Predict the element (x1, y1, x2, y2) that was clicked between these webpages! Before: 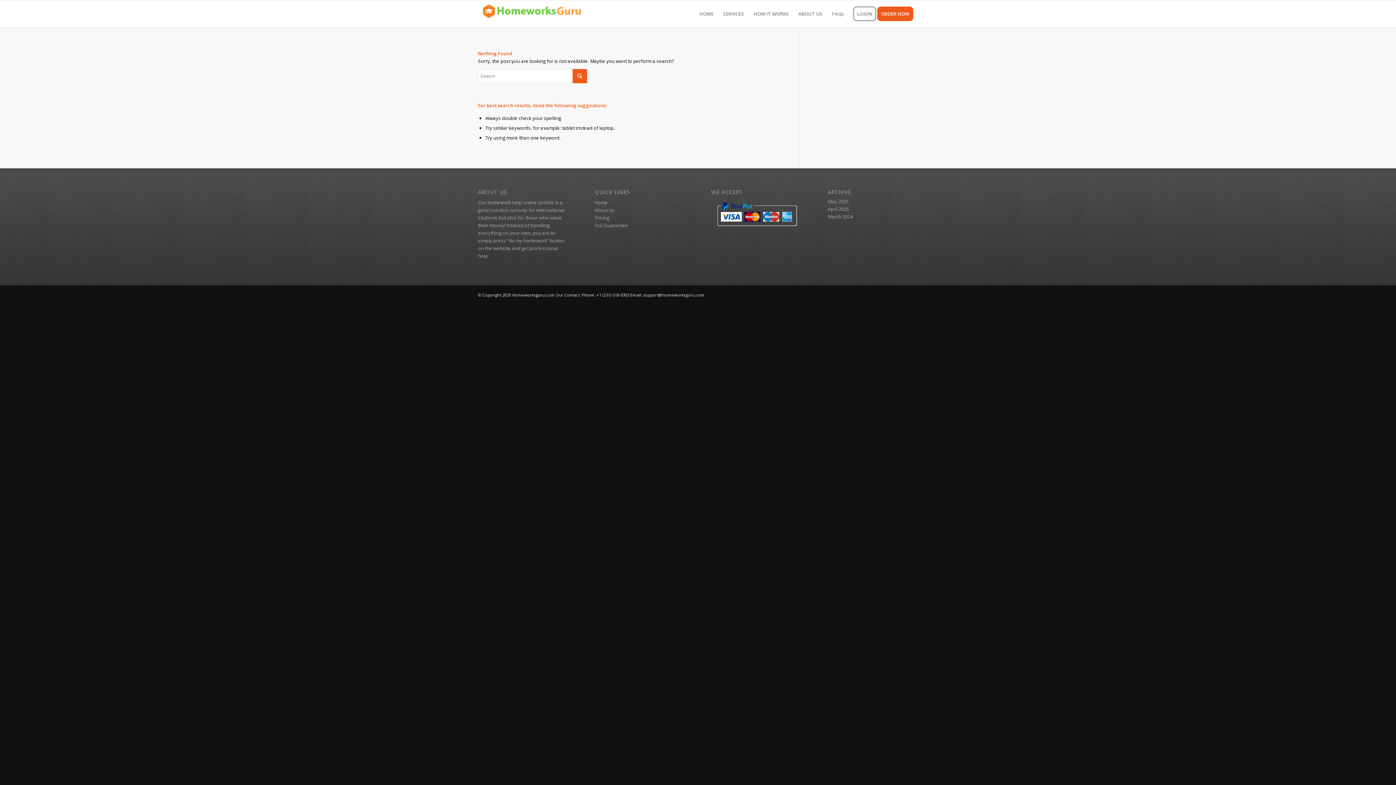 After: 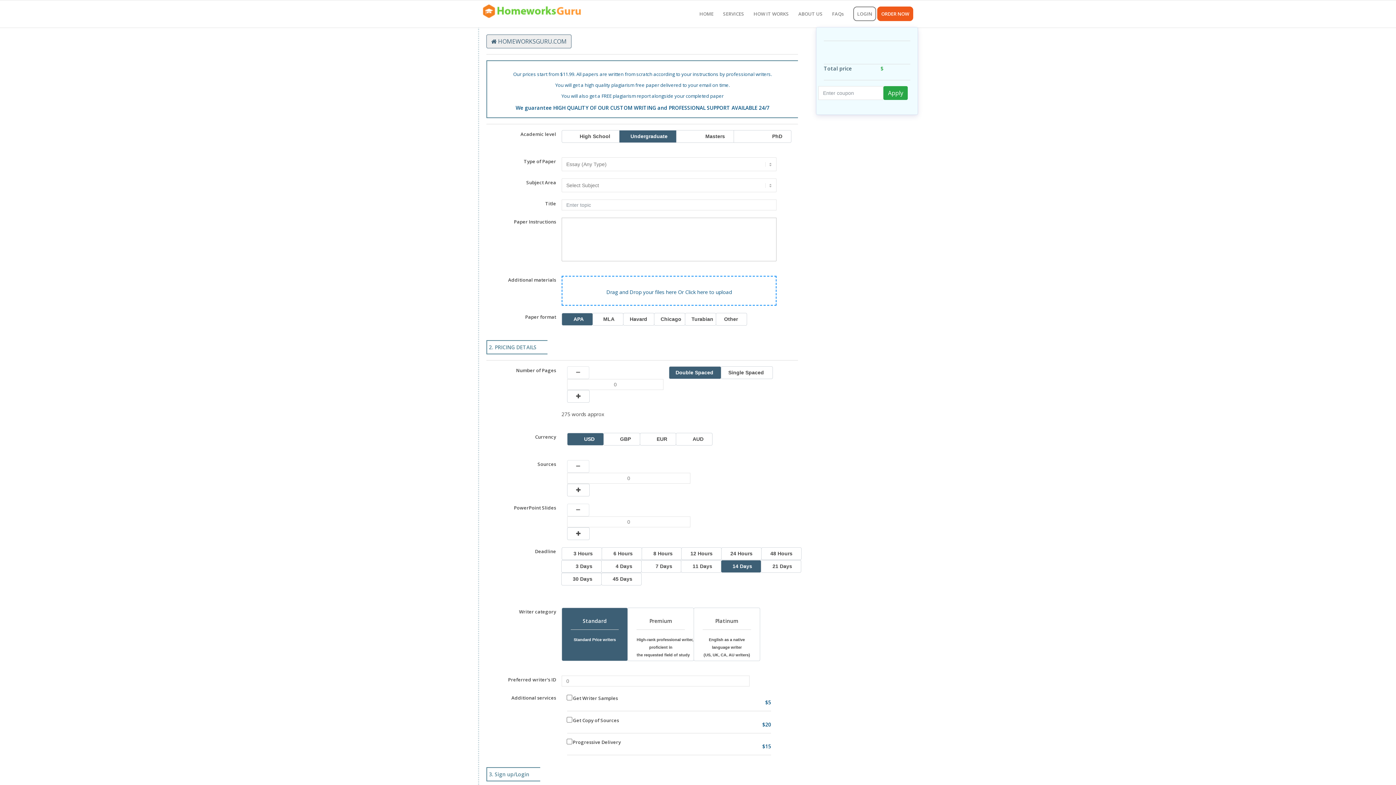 Action: bbox: (877, 0, 918, 27) label: ORDER NOW